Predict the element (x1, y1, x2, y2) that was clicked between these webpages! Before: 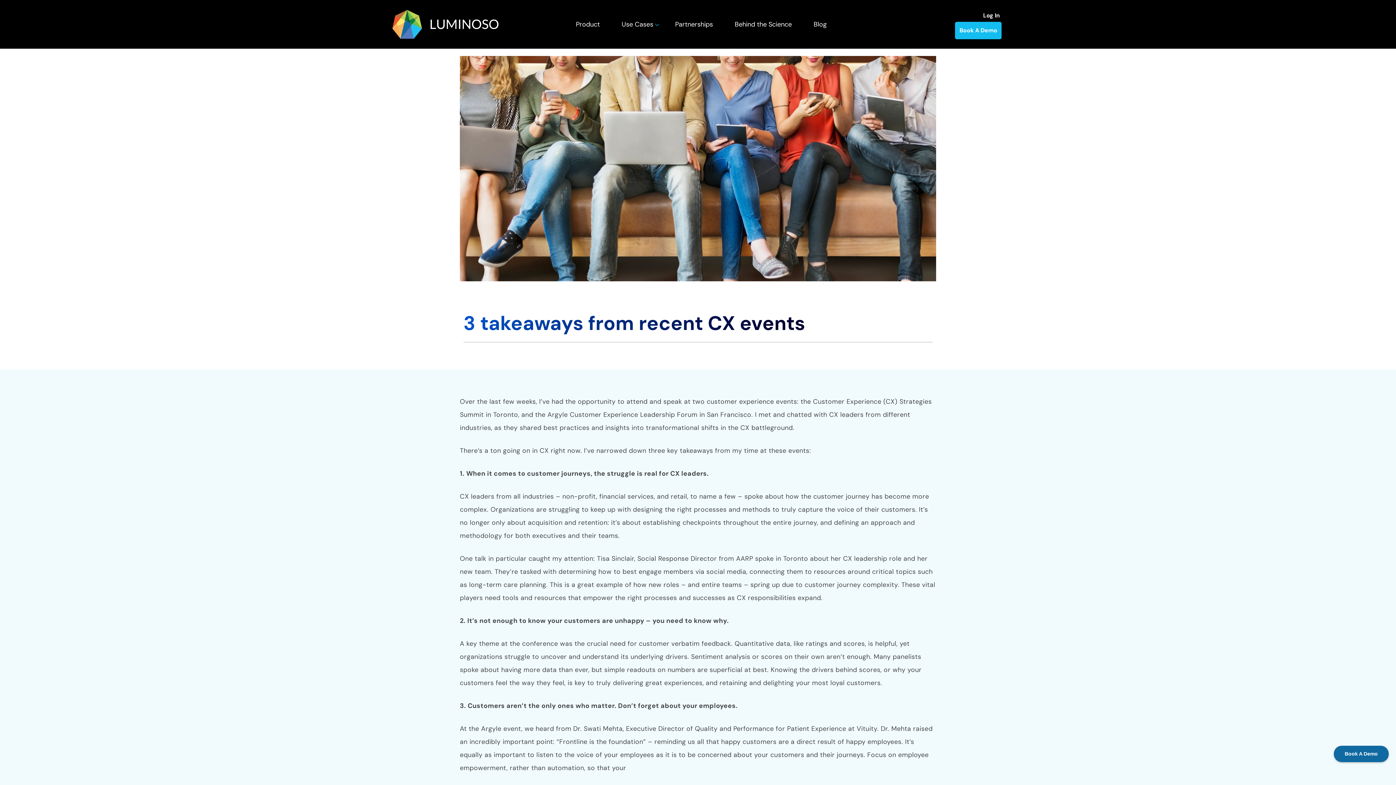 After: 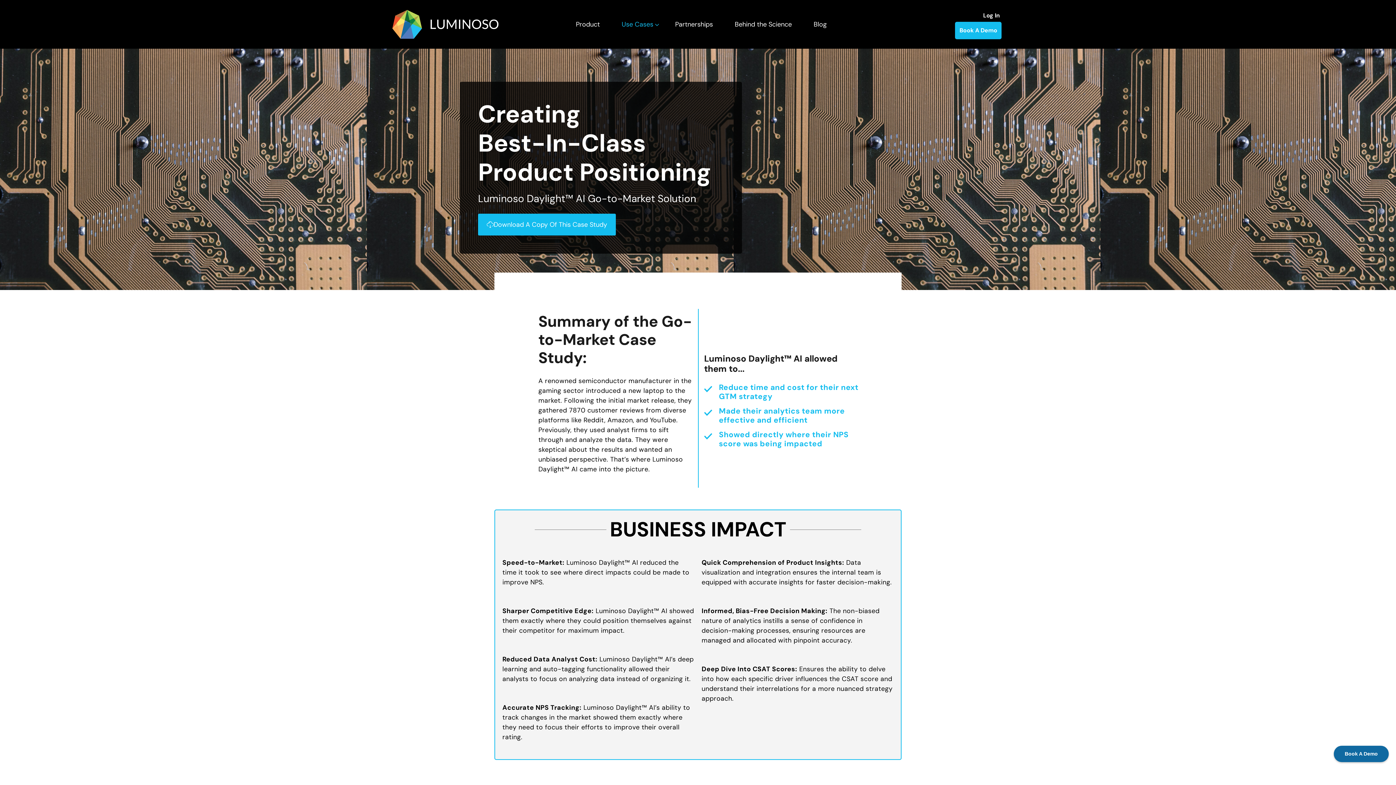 Action: bbox: (610, 20, 664, 28) label: Use Cases